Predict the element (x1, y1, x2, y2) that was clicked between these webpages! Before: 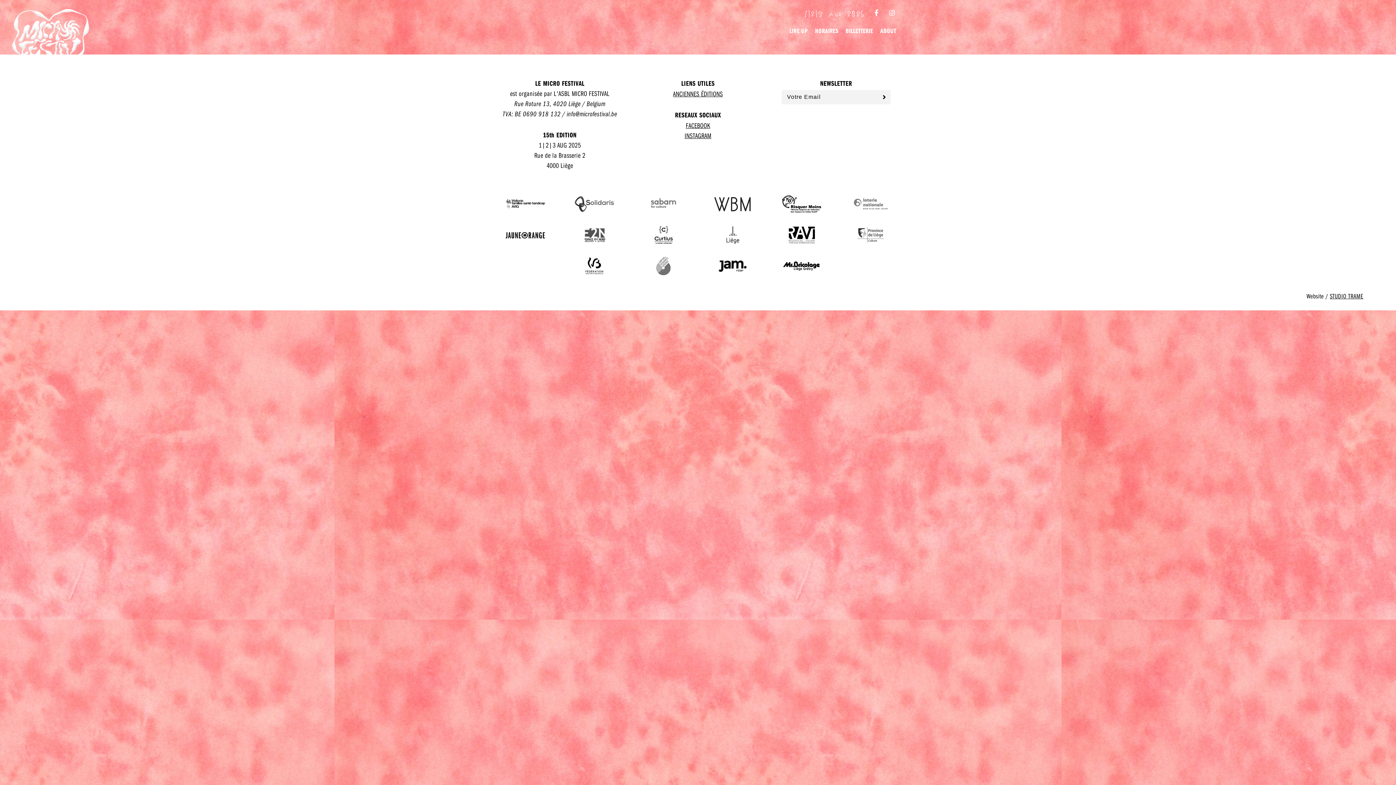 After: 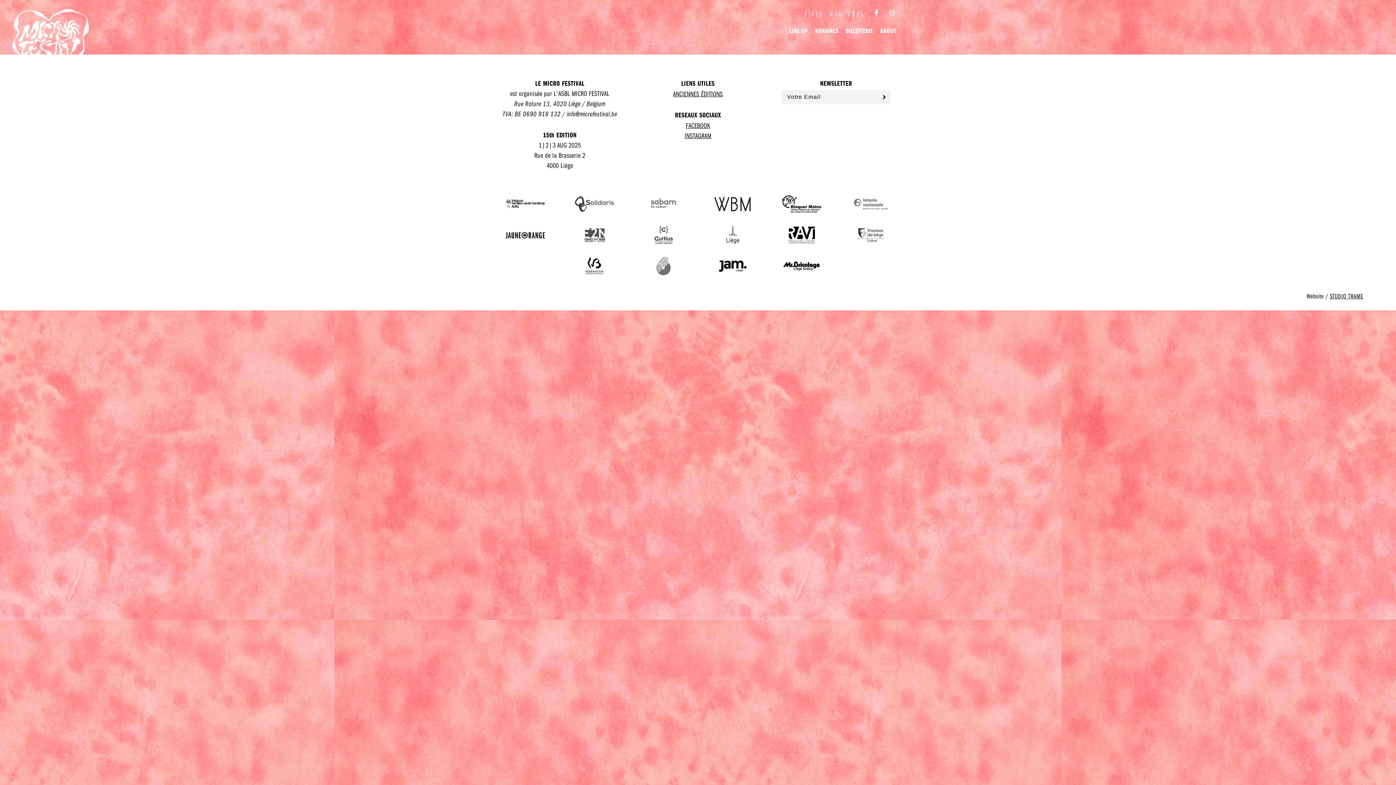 Action: bbox: (801, 3, 869, 21) label: 1|2|3 AUG 2025